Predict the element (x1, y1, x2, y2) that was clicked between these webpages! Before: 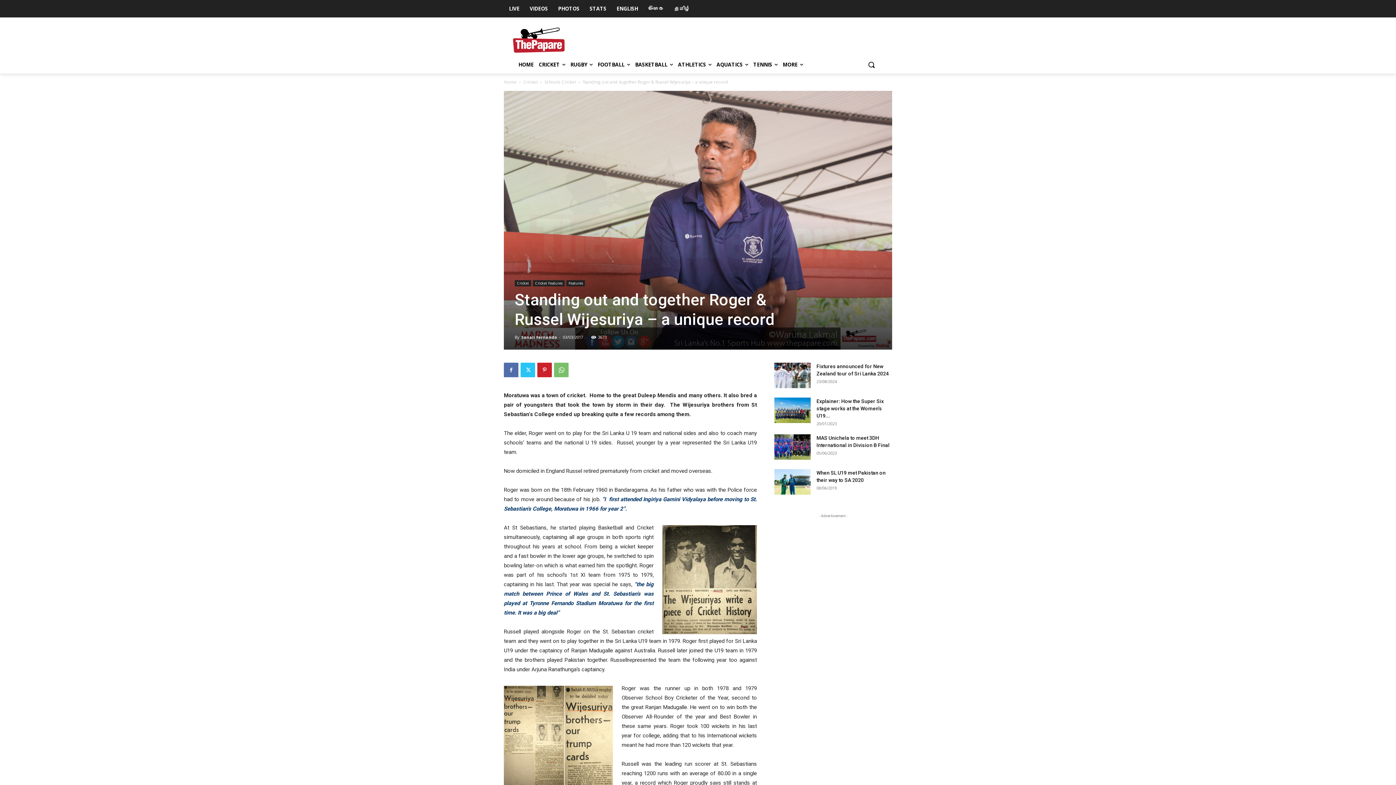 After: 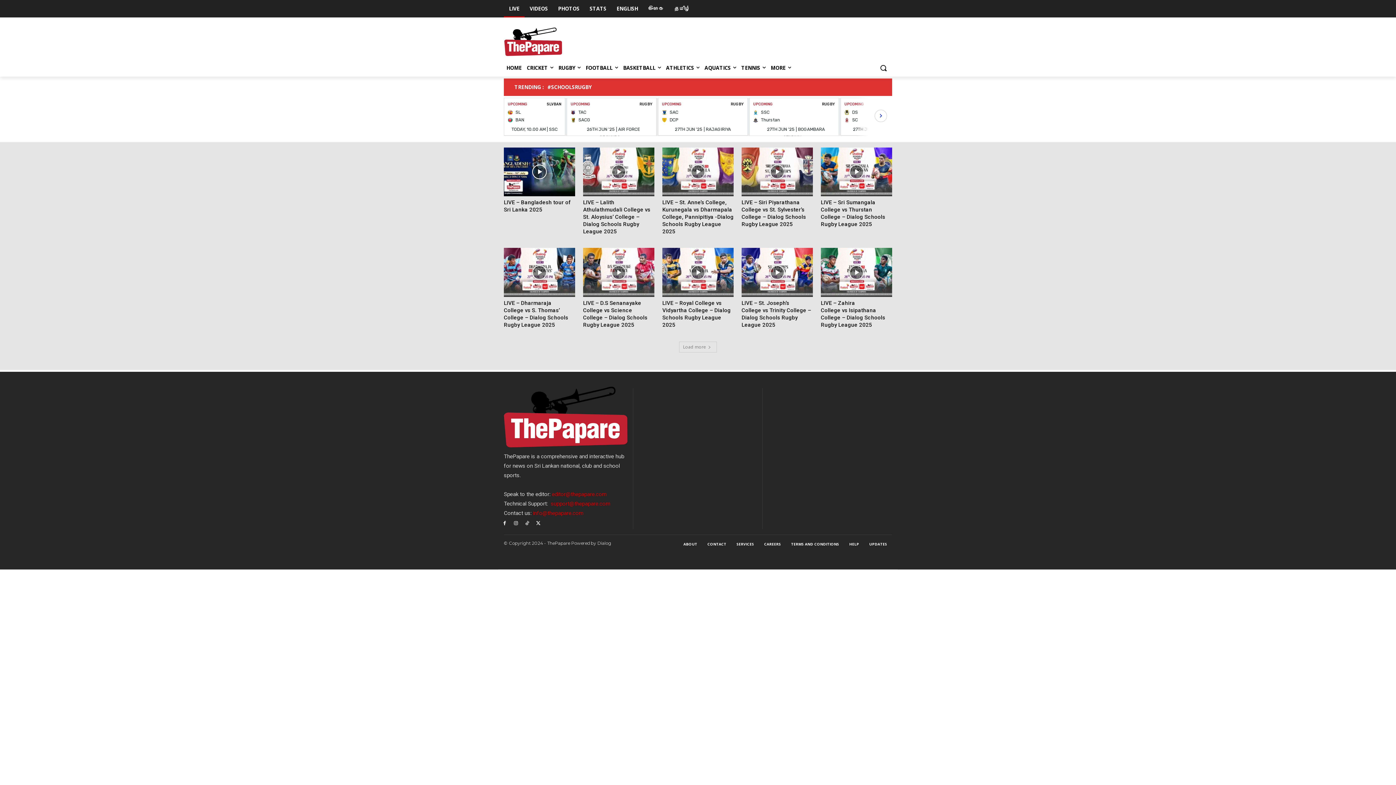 Action: bbox: (504, 0, 524, 17) label: LIVE